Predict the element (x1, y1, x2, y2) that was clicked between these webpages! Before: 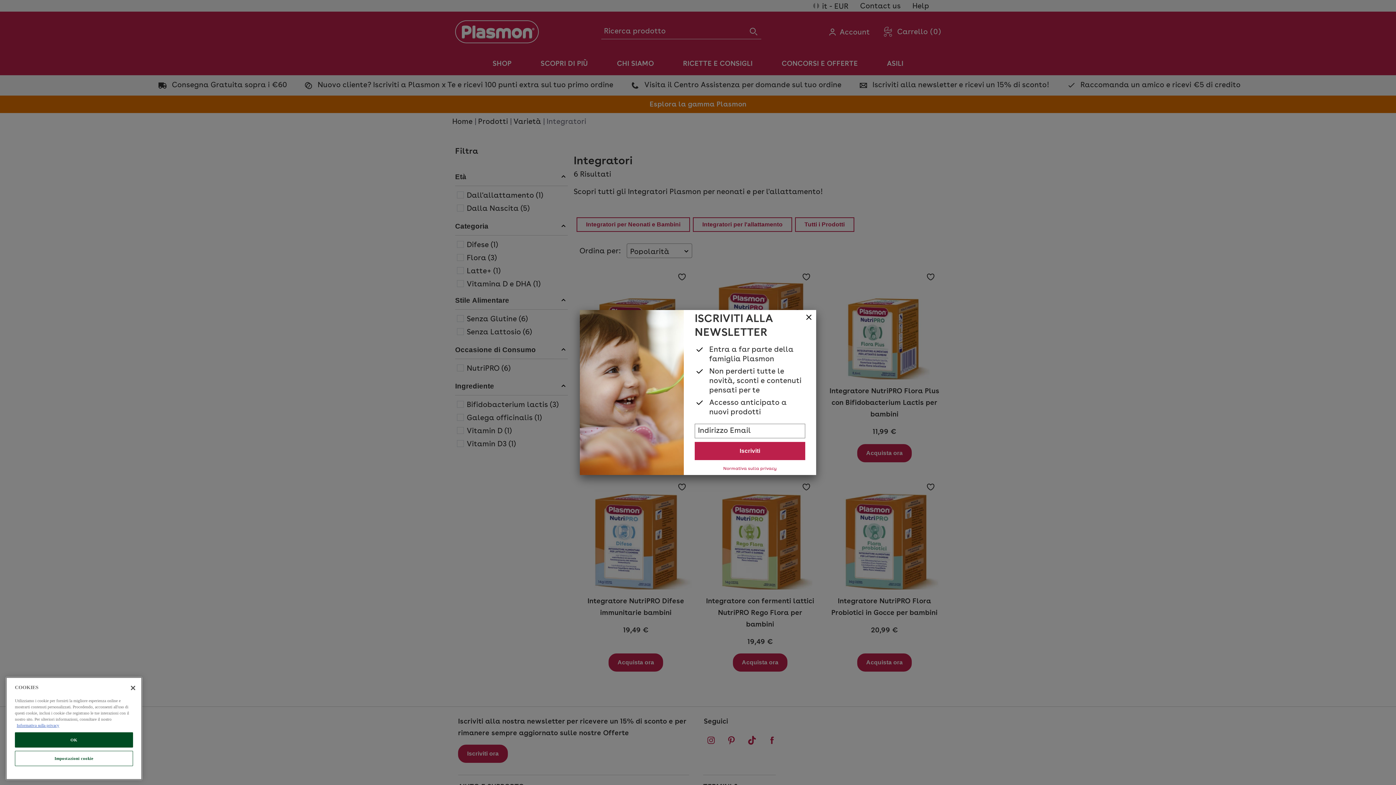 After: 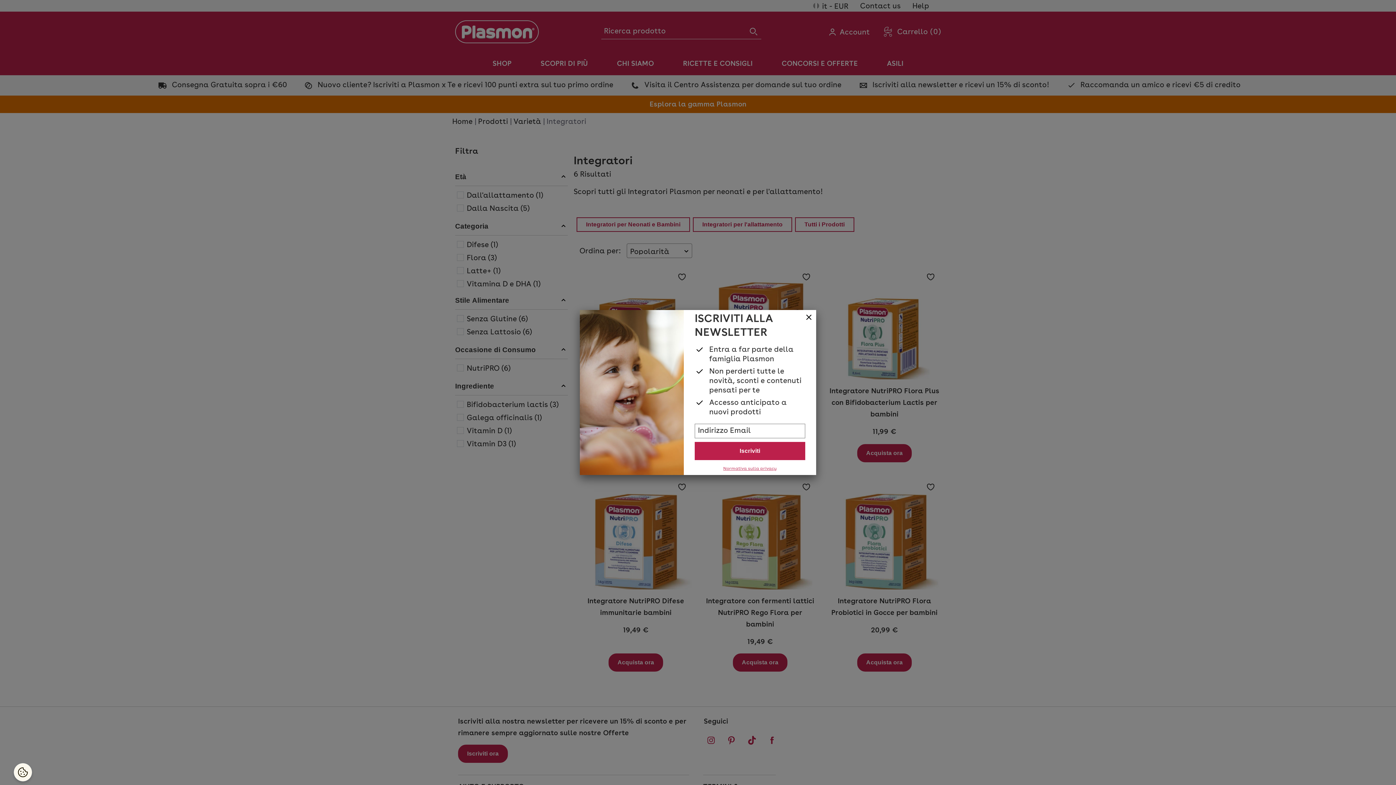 Action: label: Normativa sulla privacy bbox: (723, 466, 776, 471)